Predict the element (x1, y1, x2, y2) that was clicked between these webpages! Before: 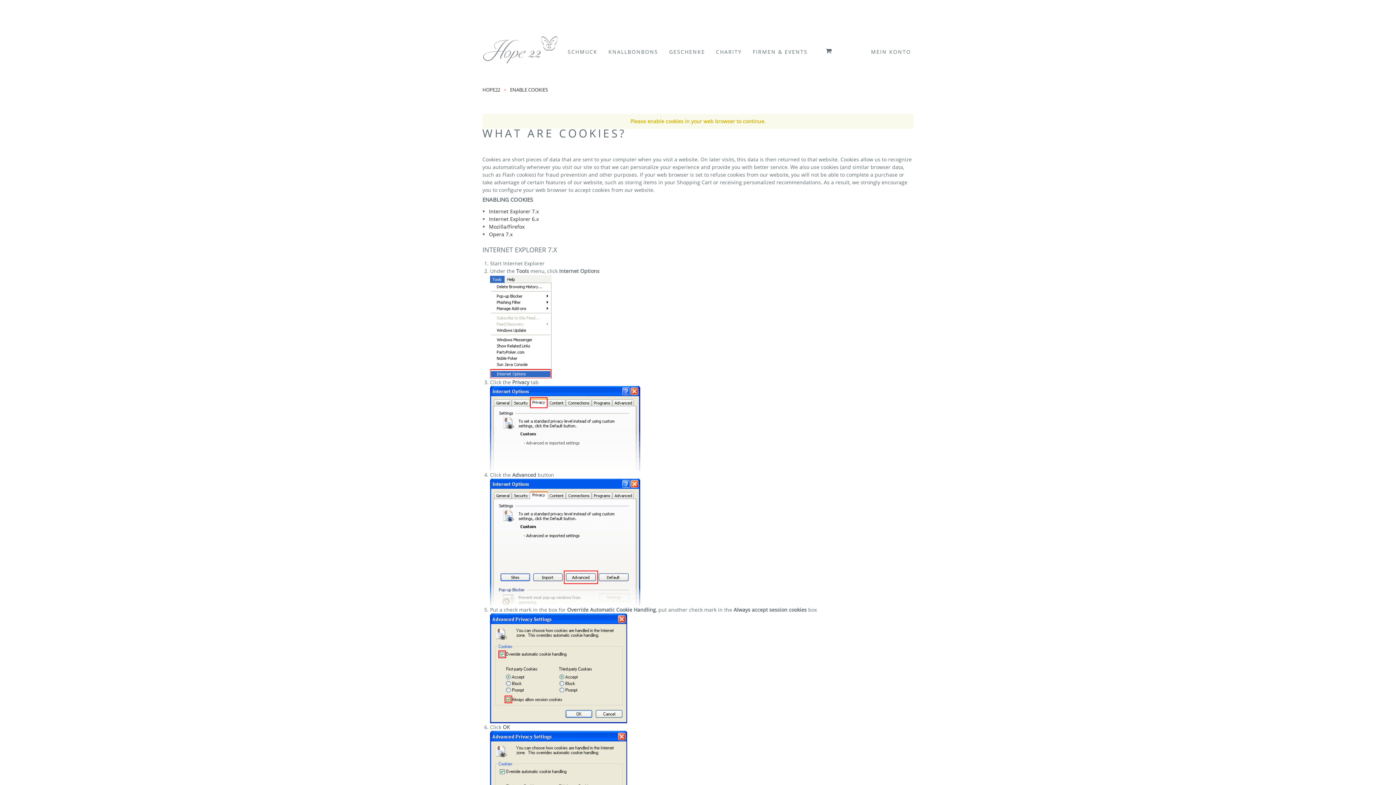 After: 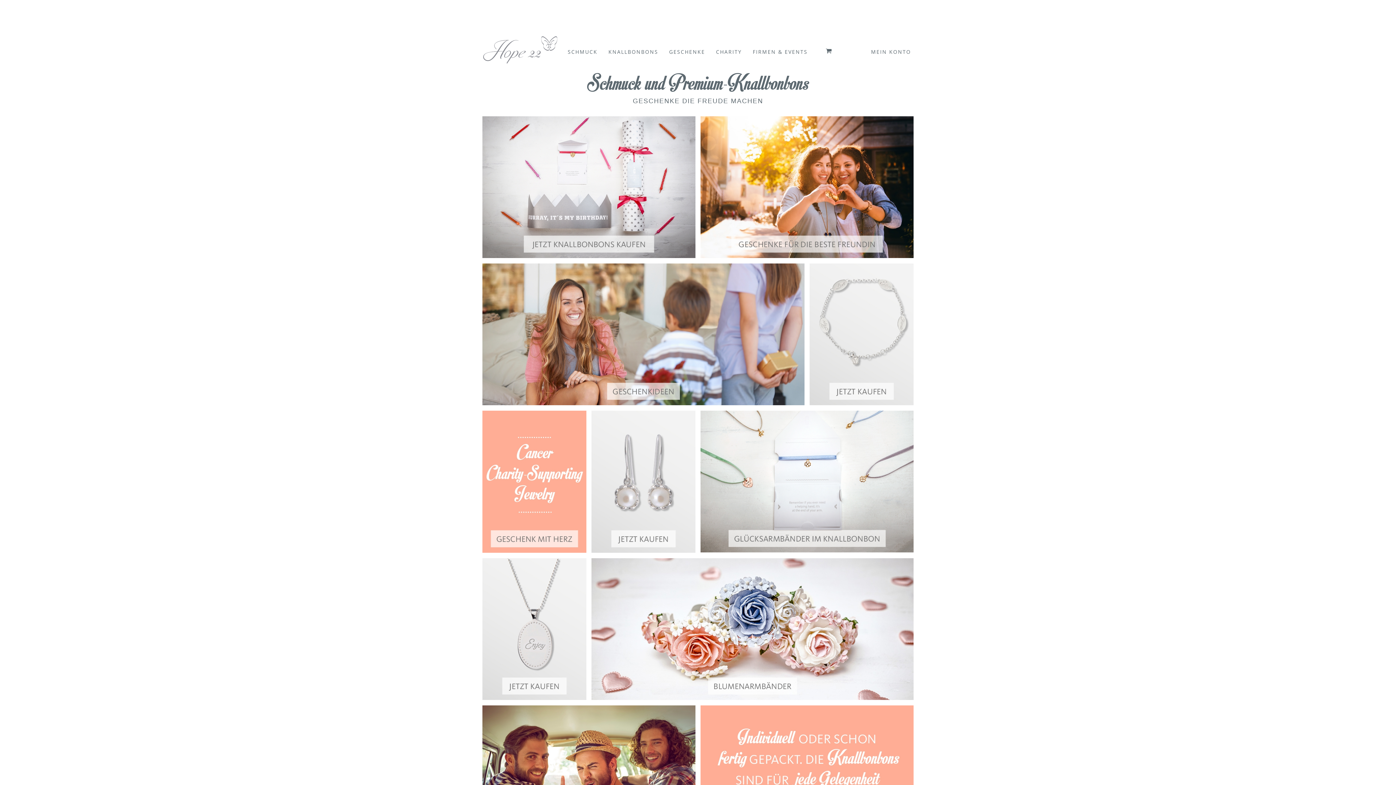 Action: label: HOPE22 bbox: (482, 86, 500, 93)